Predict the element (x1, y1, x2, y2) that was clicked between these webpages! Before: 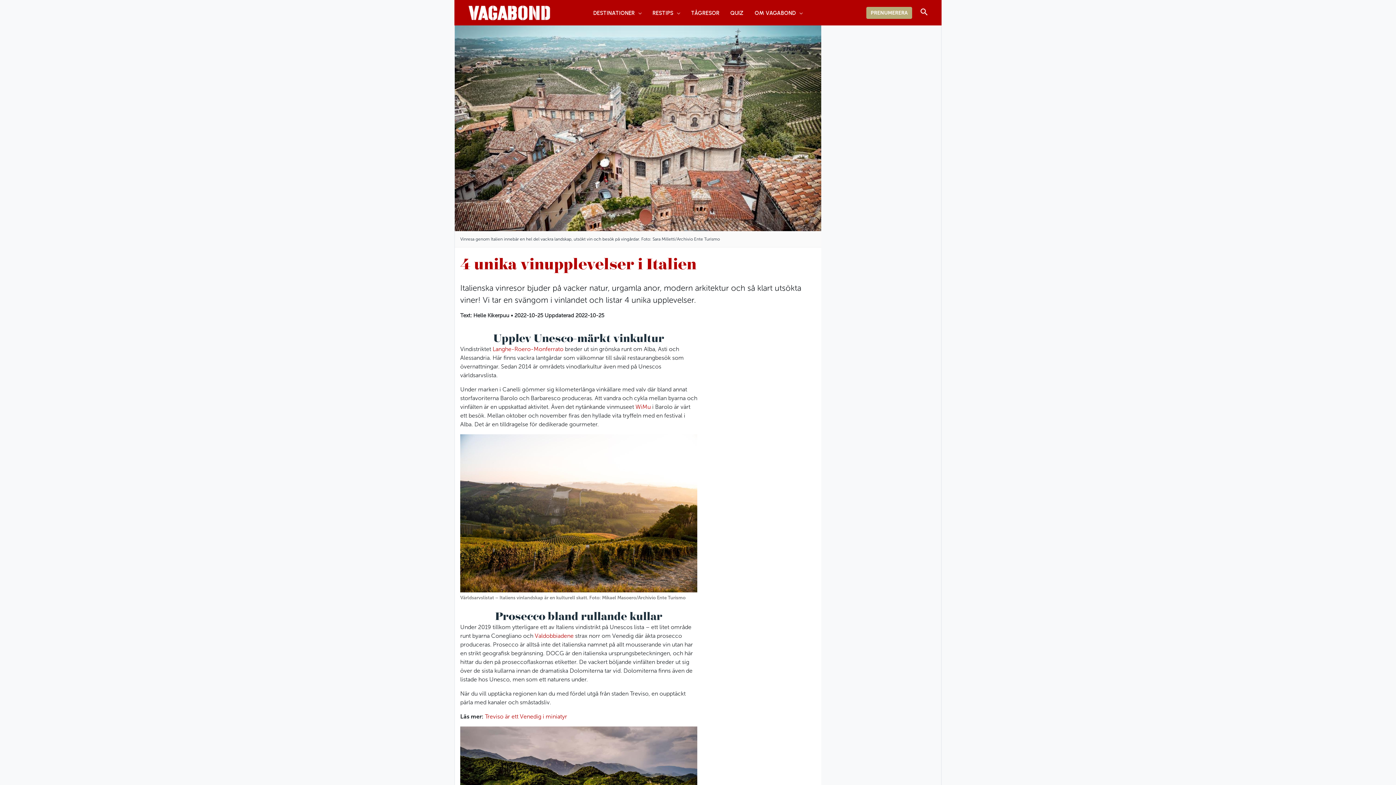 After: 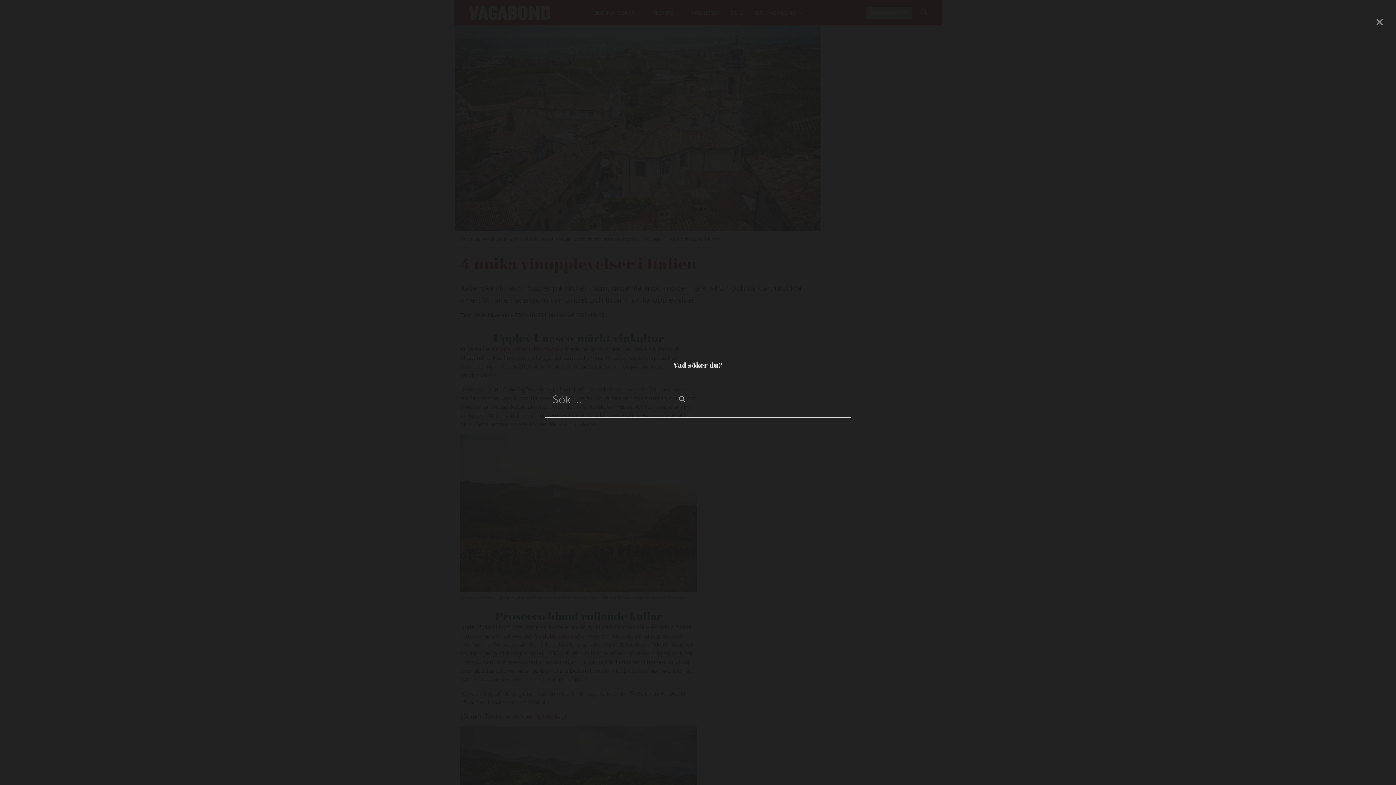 Action: label: Search icon link bbox: (919, 7, 929, 18)